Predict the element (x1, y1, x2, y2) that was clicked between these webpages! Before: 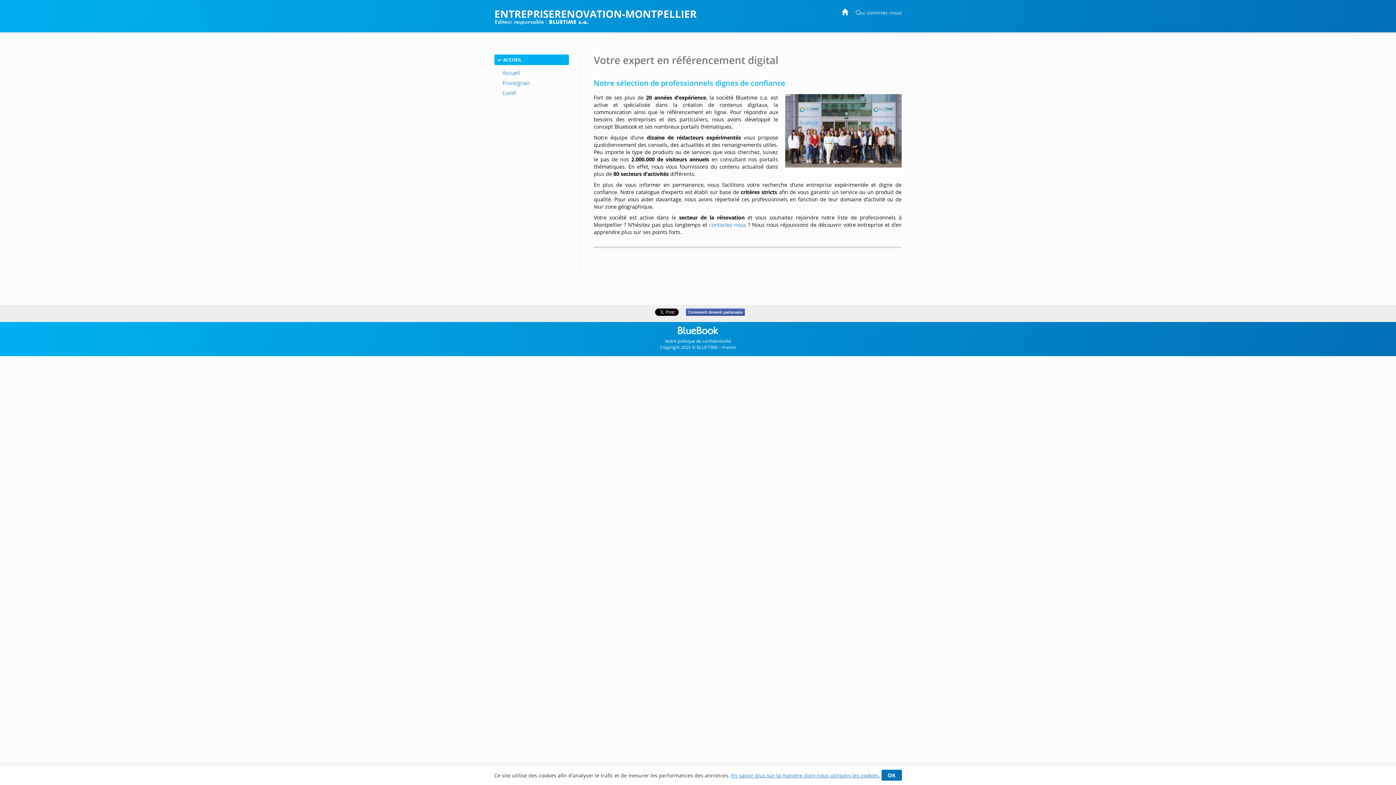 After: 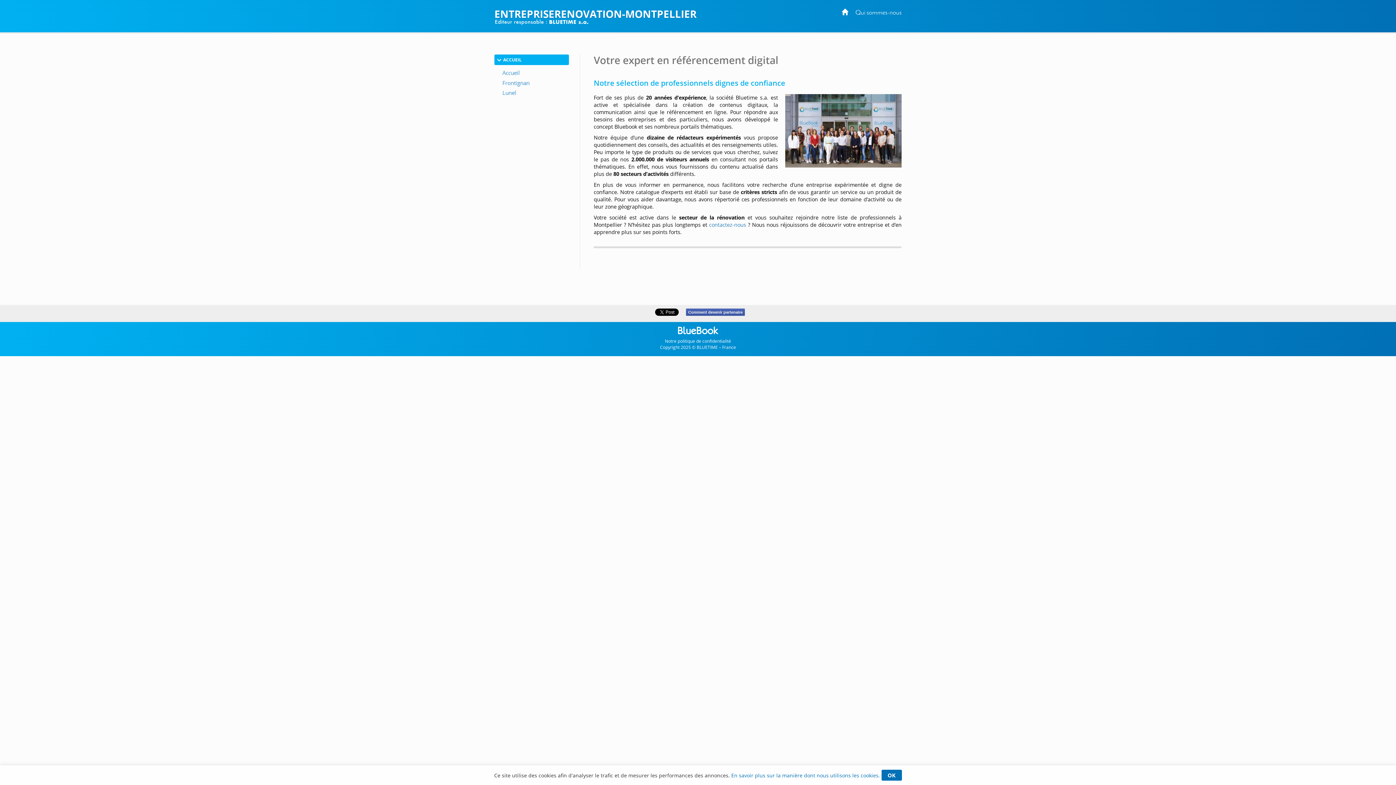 Action: label: En savoir plus sur la manière dont nous utilisons les cookies. bbox: (731, 772, 880, 779)